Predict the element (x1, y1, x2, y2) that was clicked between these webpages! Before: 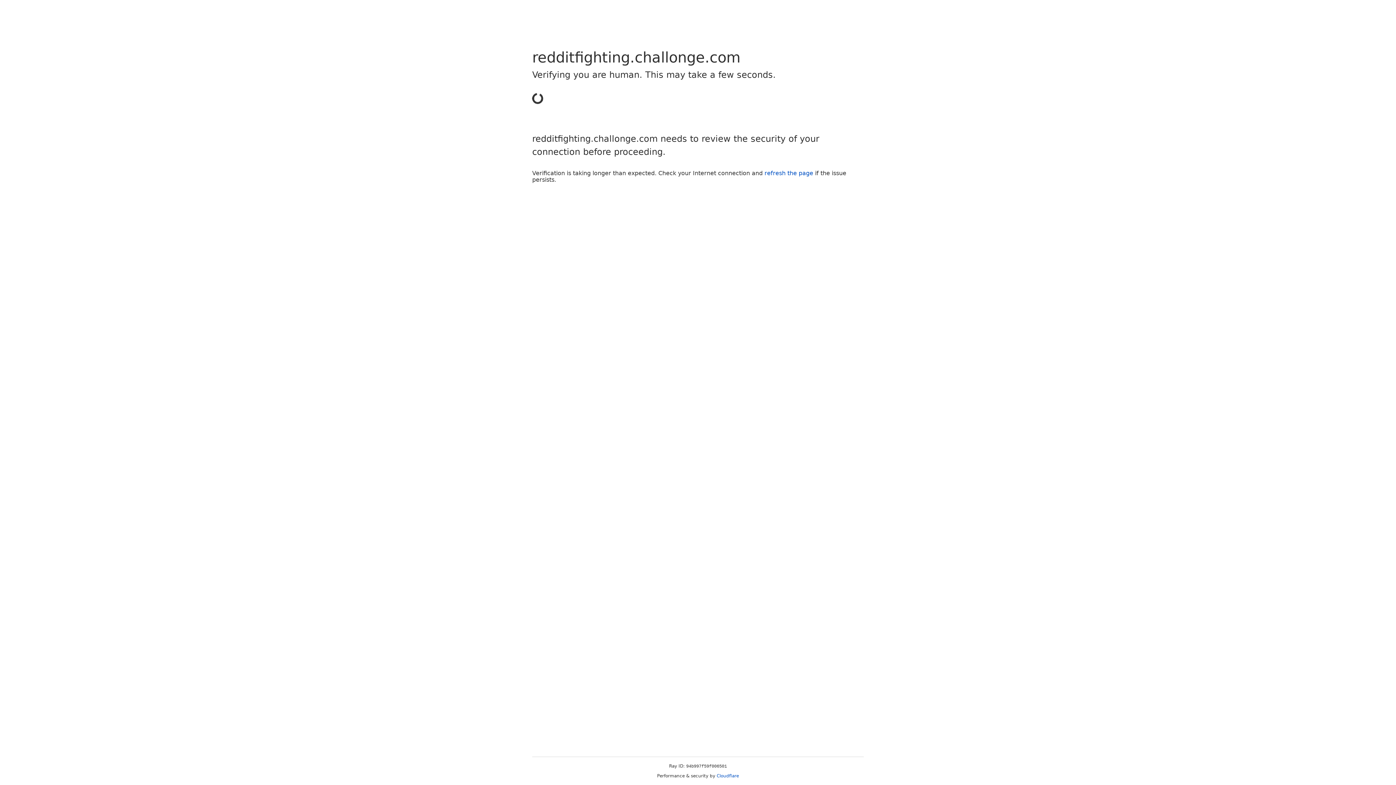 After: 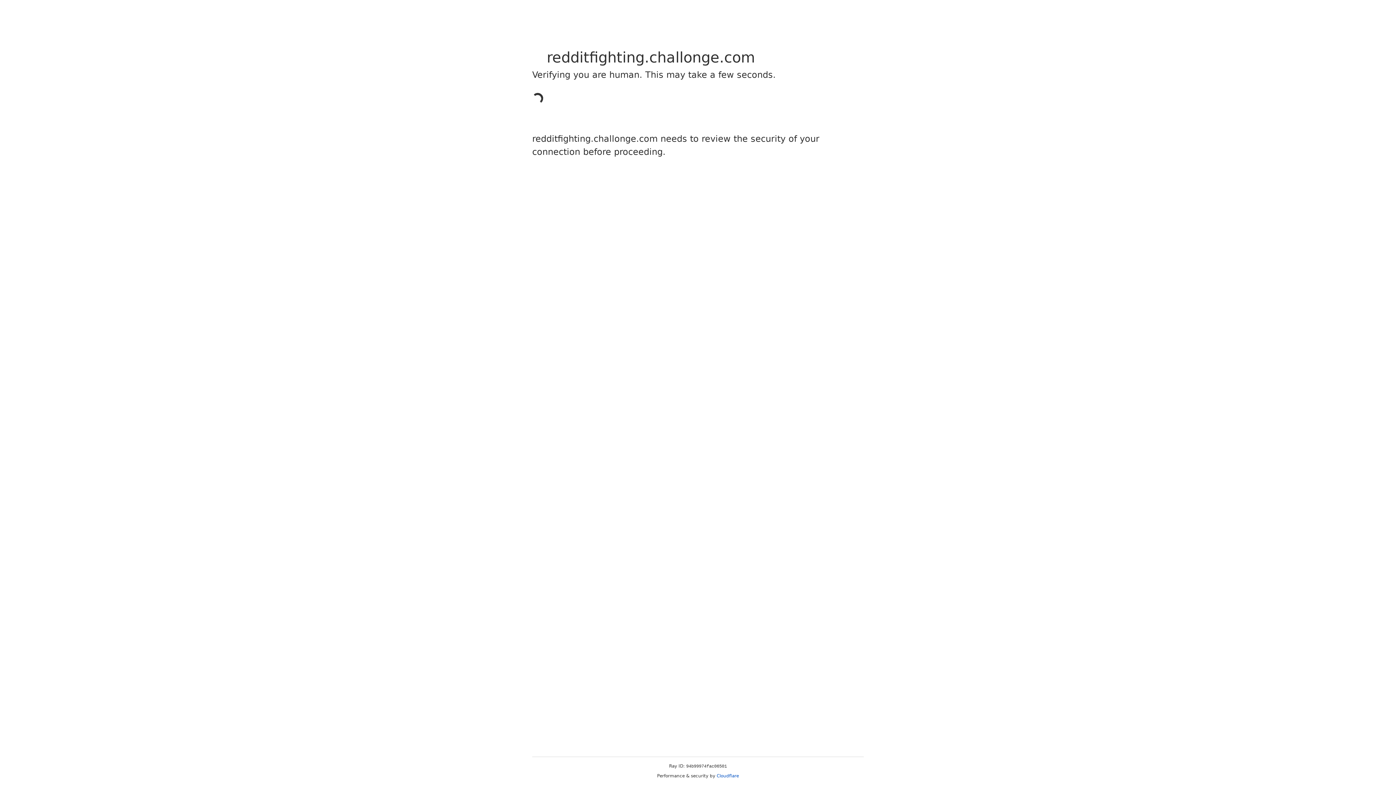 Action: label: Cloudflare bbox: (716, 773, 739, 778)